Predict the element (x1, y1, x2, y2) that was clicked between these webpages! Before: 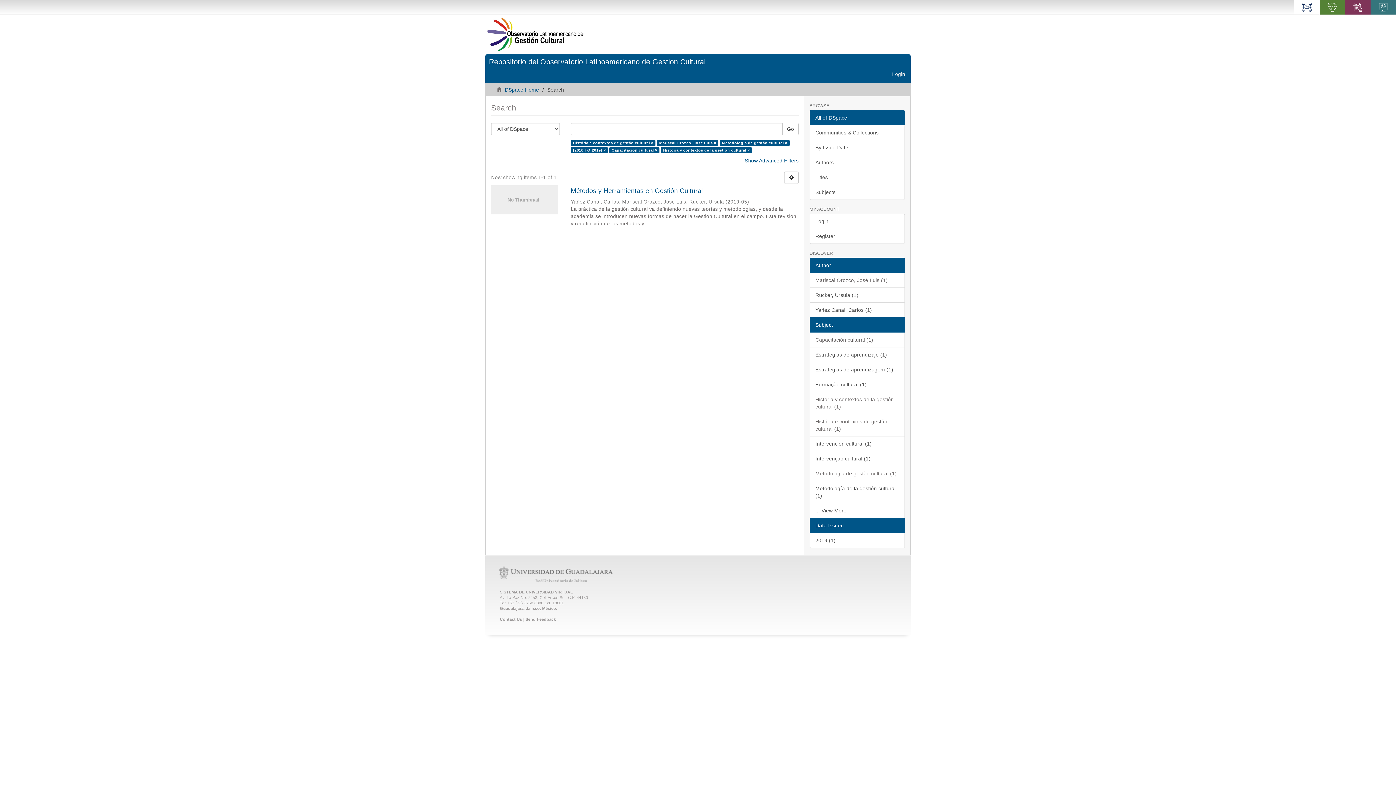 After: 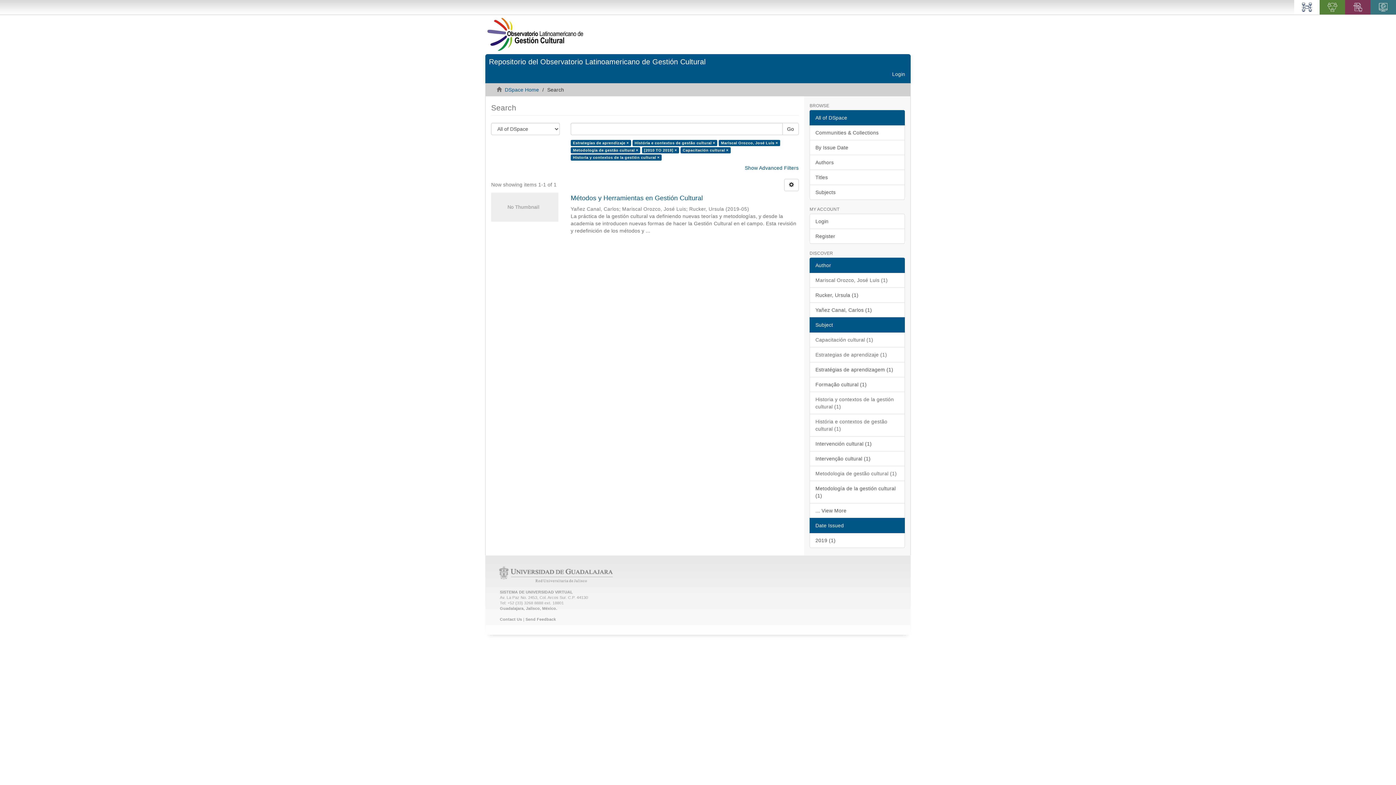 Action: label: Estrategias de aprendizaje (1) bbox: (809, 347, 905, 362)